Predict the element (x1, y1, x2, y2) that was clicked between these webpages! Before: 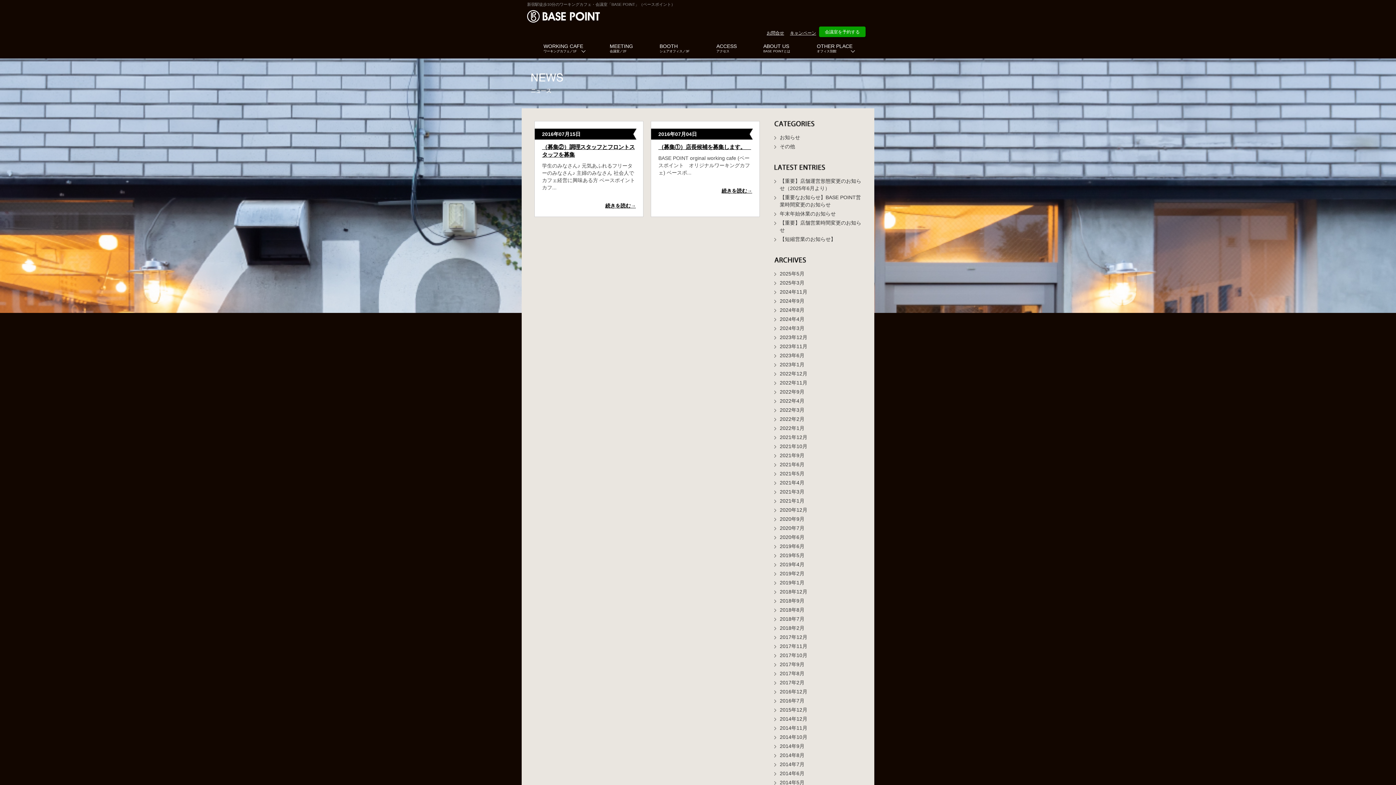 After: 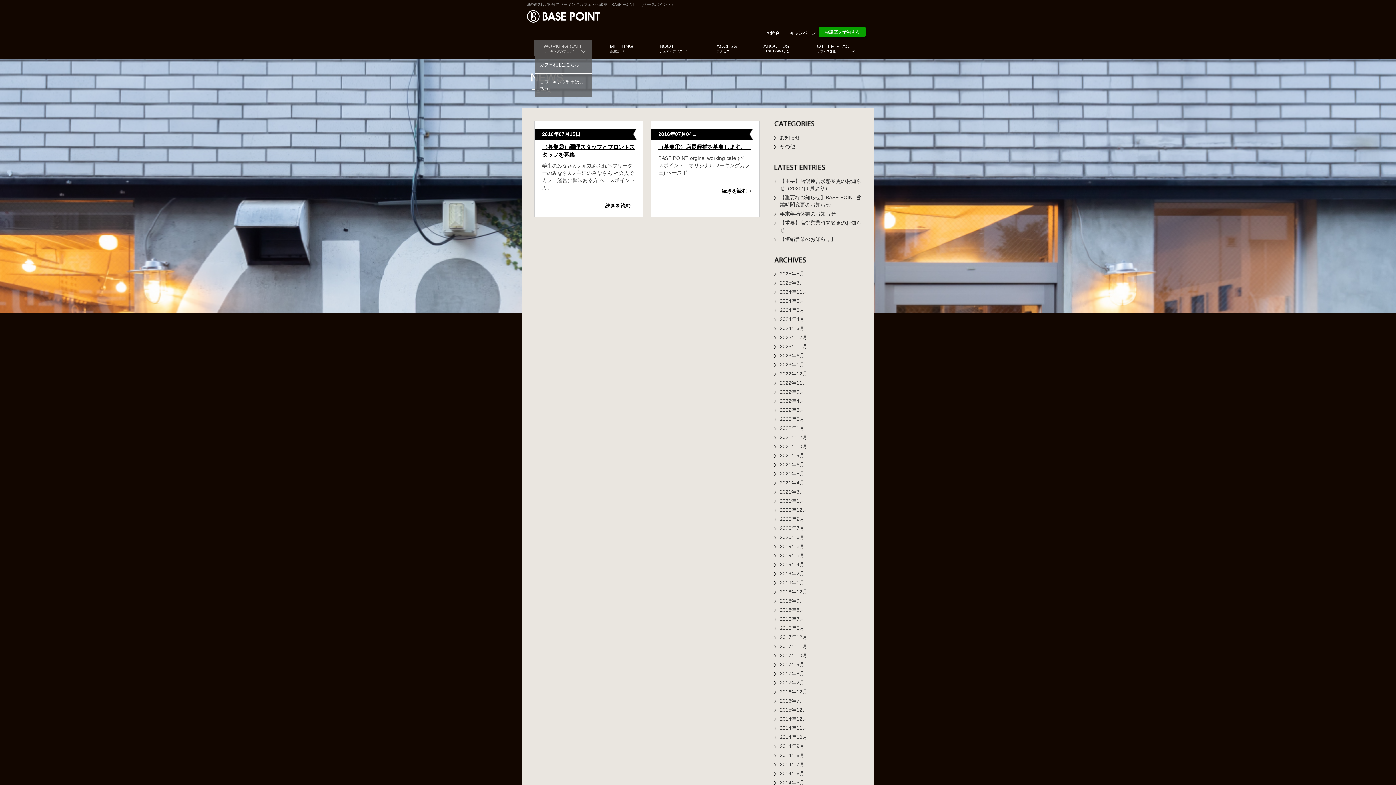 Action: bbox: (534, 40, 592, 56) label: WORKING CAFE
ワーキングカフェ／1F